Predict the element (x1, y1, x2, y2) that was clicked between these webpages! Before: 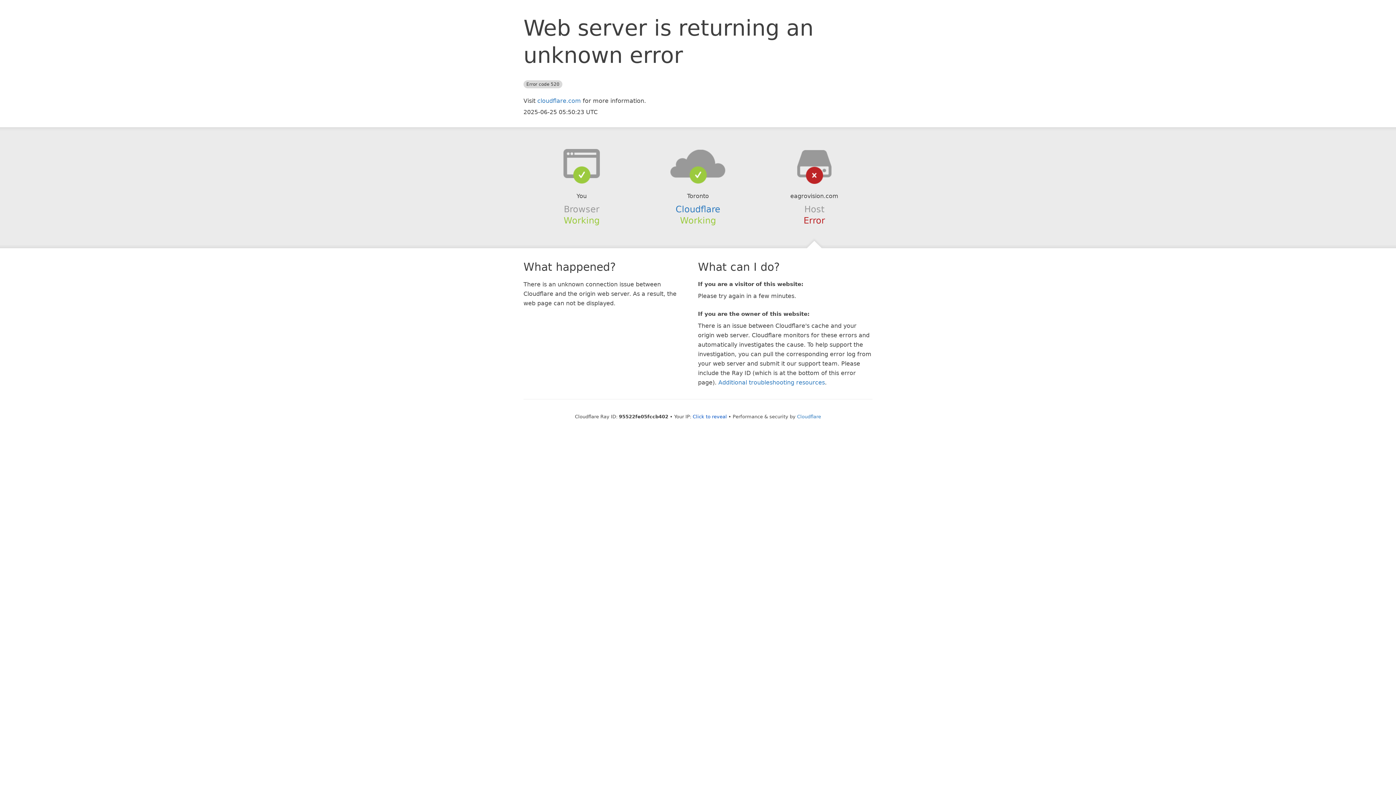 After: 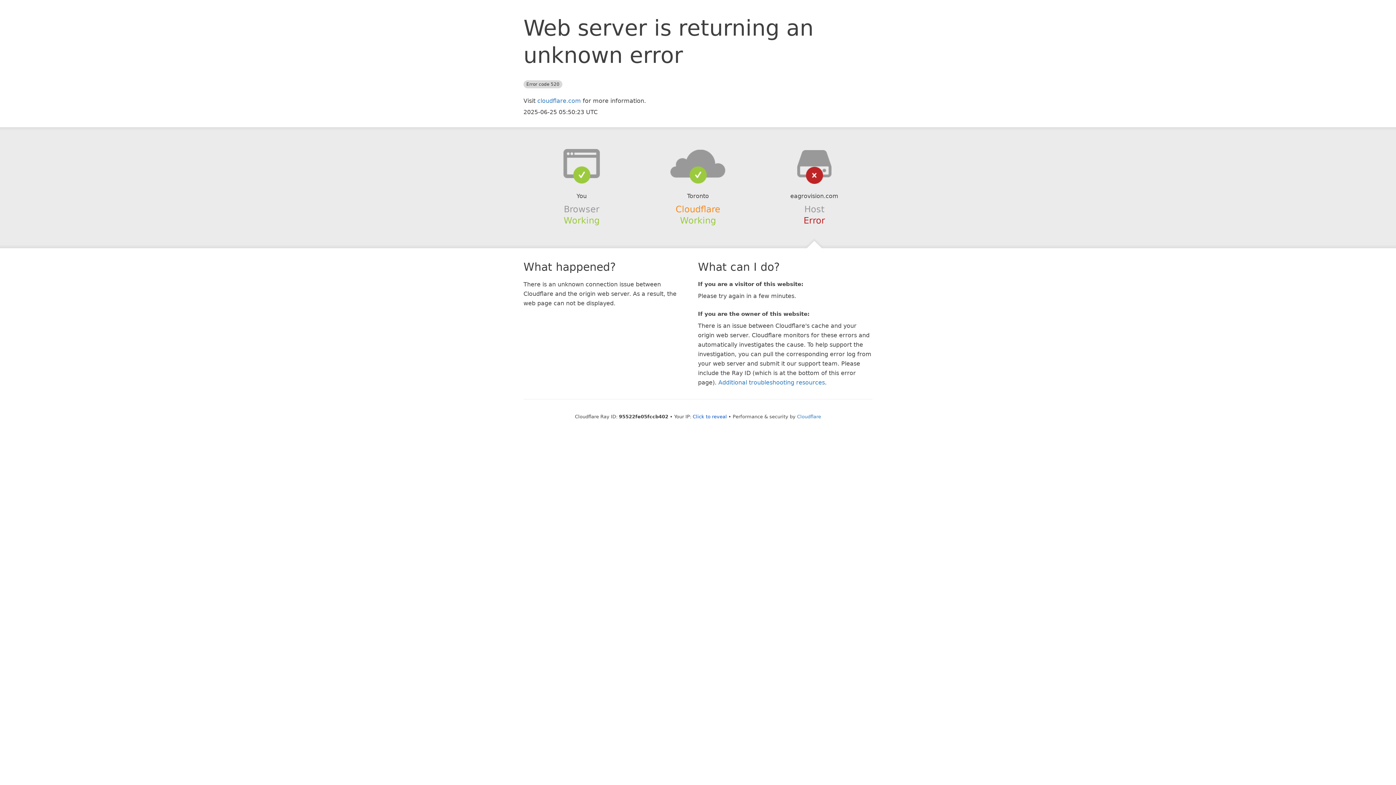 Action: label: Cloudflare bbox: (675, 204, 720, 214)